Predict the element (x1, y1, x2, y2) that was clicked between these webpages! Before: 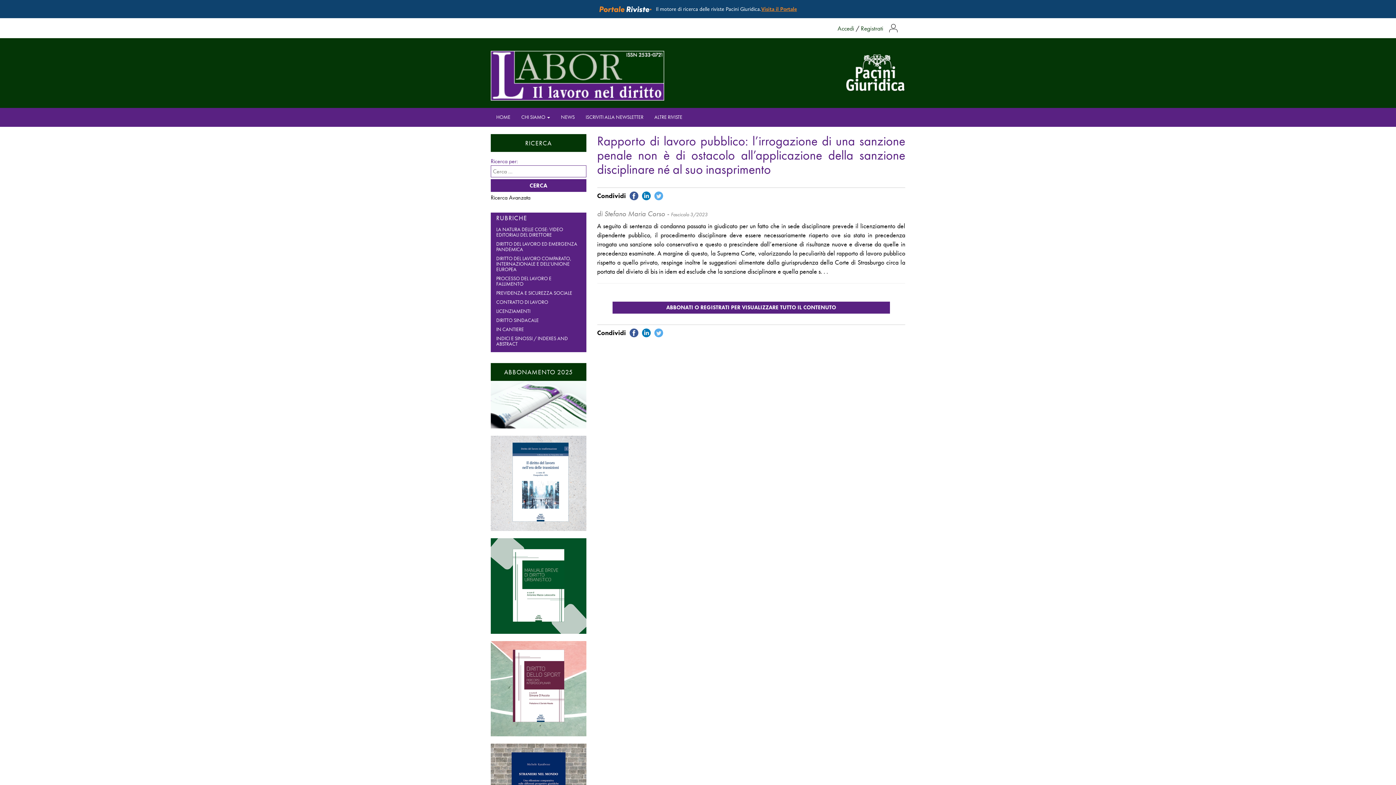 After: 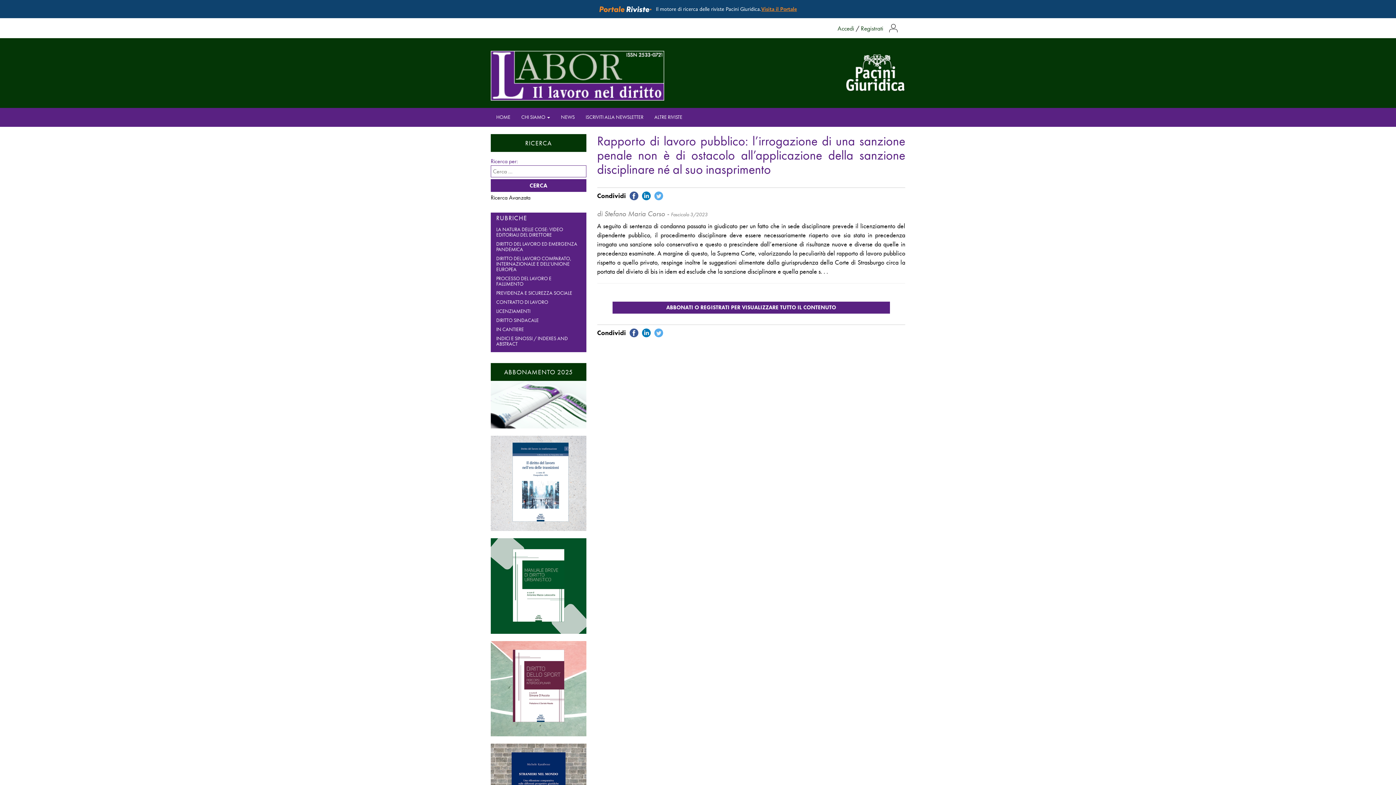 Action: bbox: (654, 328, 663, 337)